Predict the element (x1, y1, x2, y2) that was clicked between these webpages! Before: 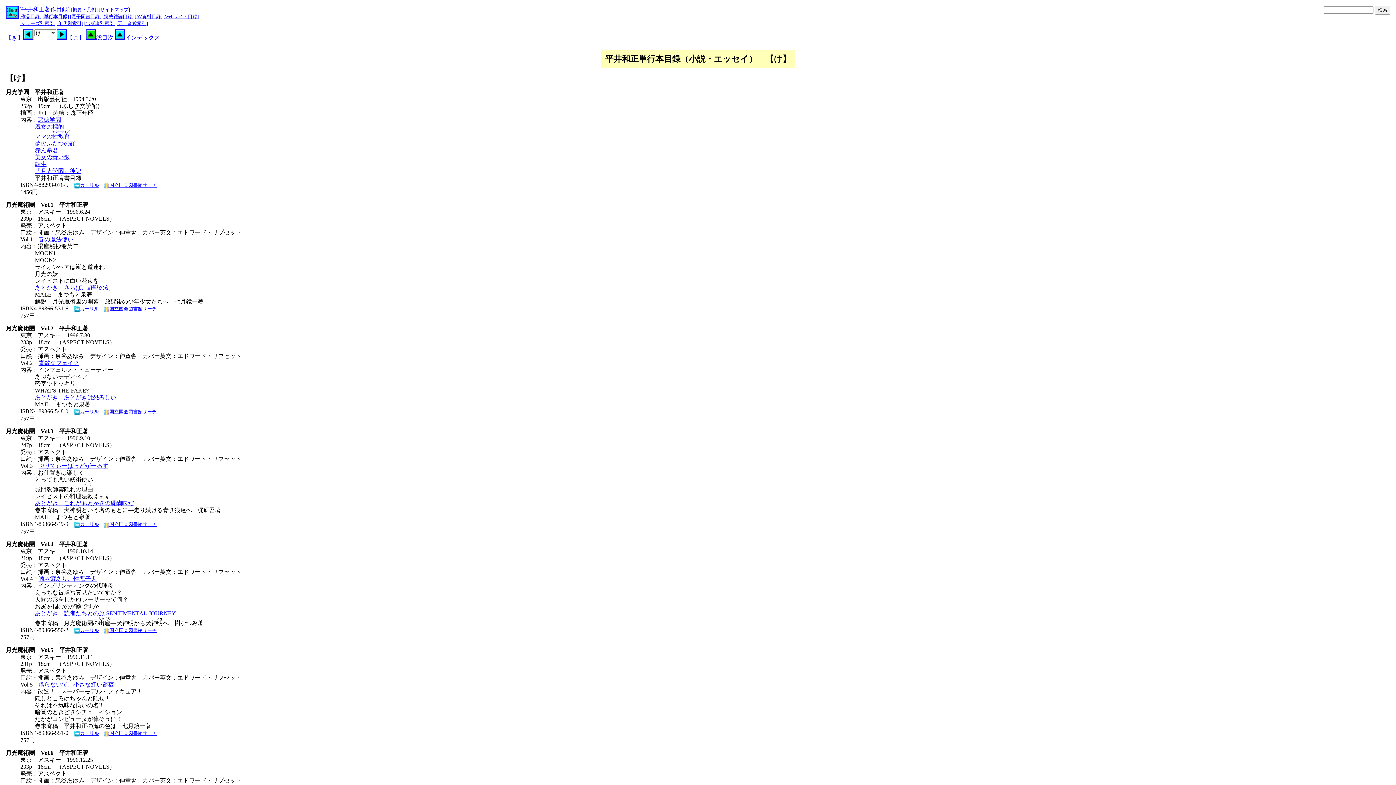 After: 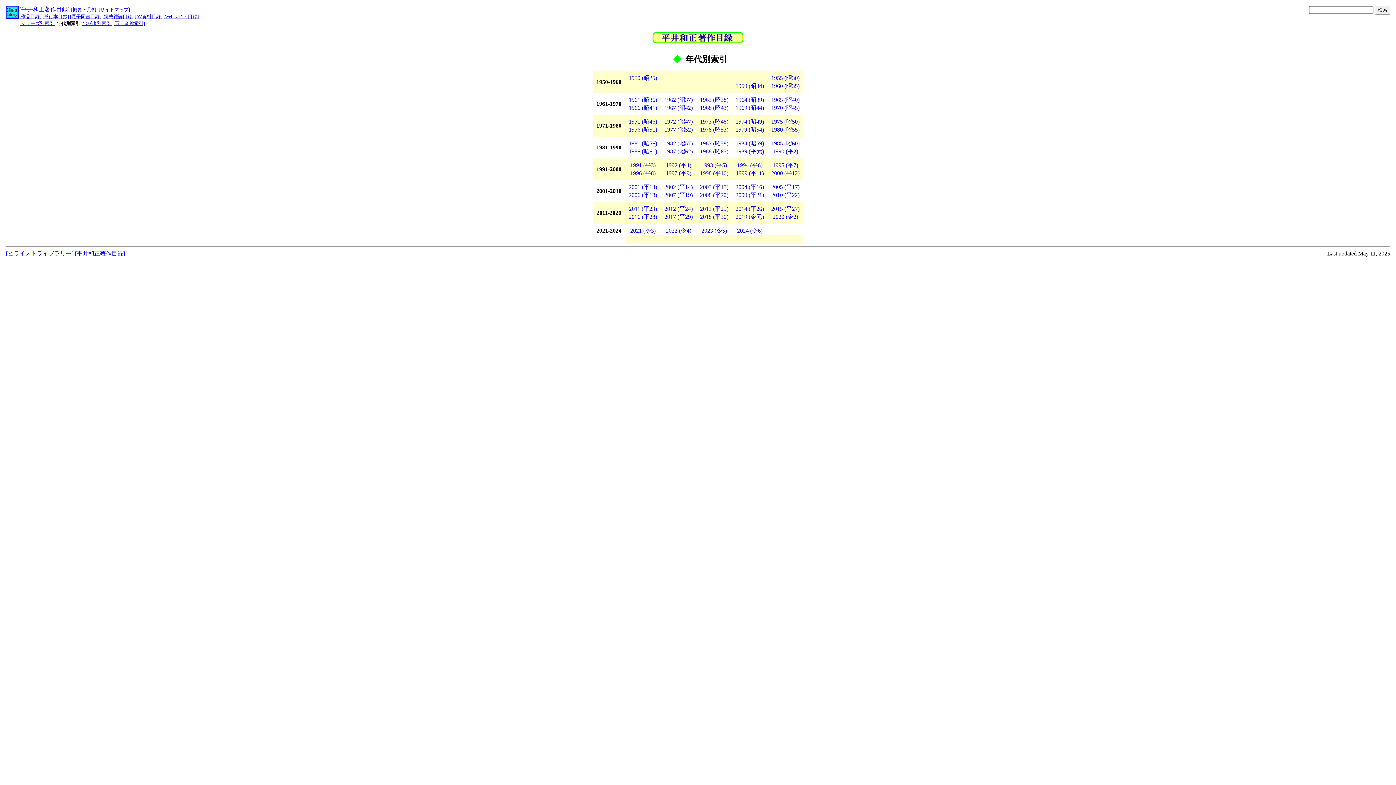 Action: label: [年代別索引] bbox: (56, 21, 83, 26)